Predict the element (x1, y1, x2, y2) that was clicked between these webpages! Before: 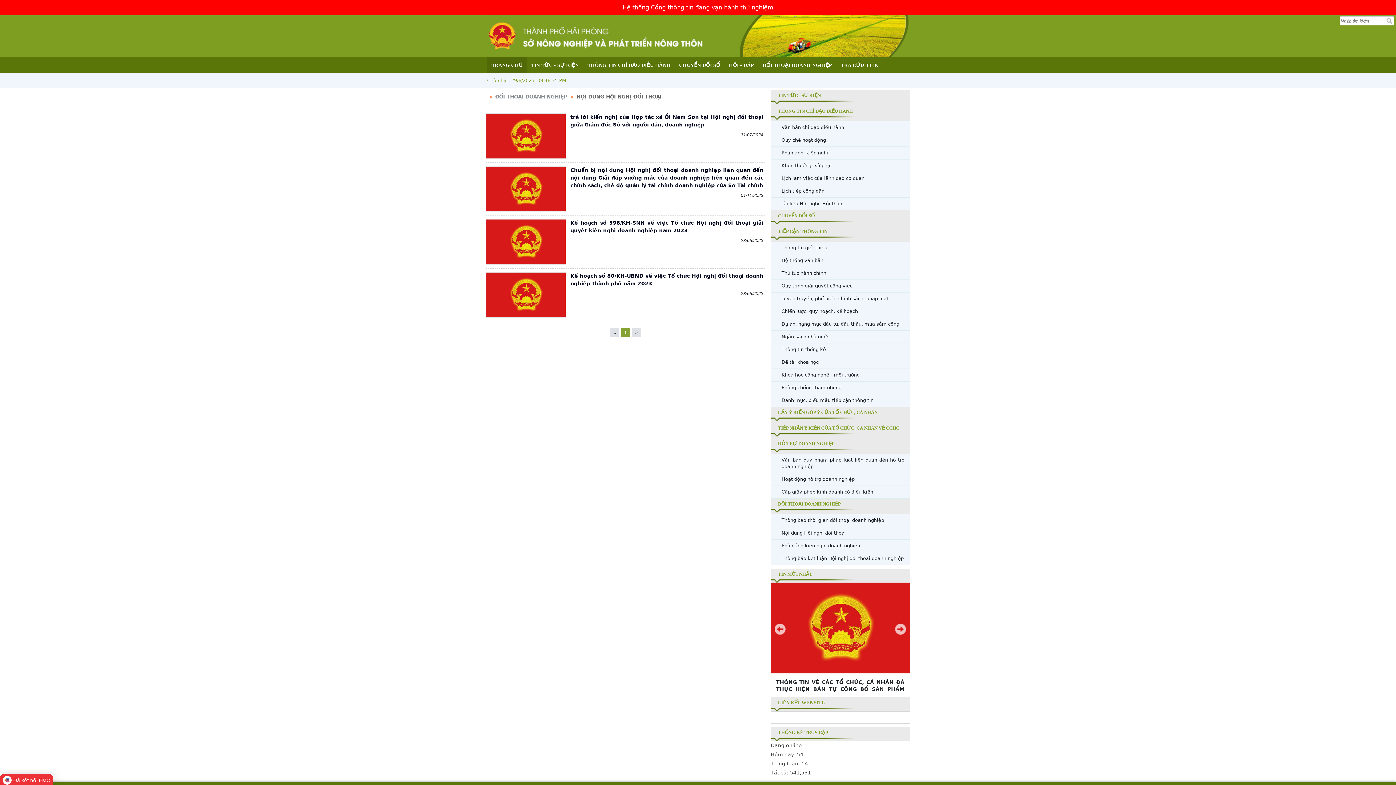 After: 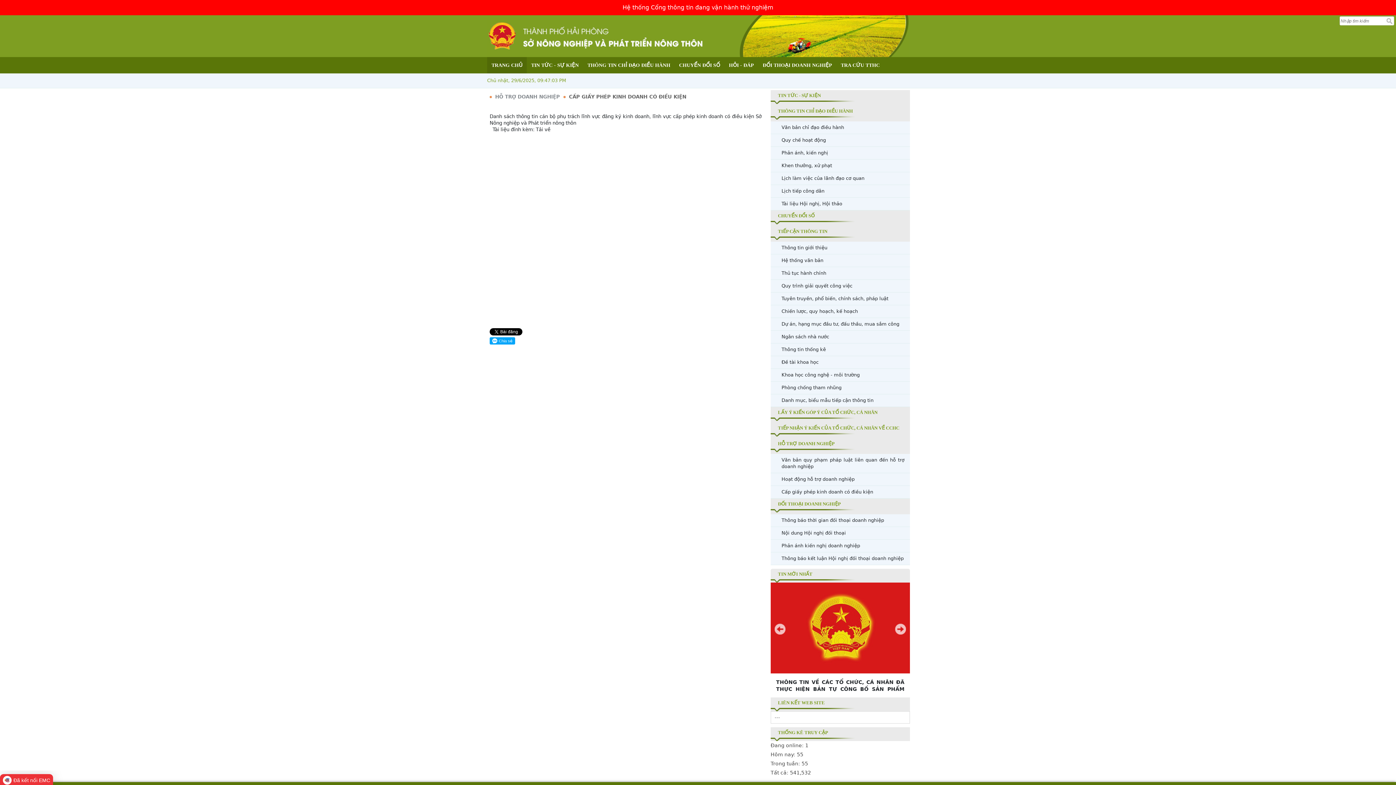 Action: label: Cấp giấy phép kinh doanh có điều kiện bbox: (770, 486, 910, 498)